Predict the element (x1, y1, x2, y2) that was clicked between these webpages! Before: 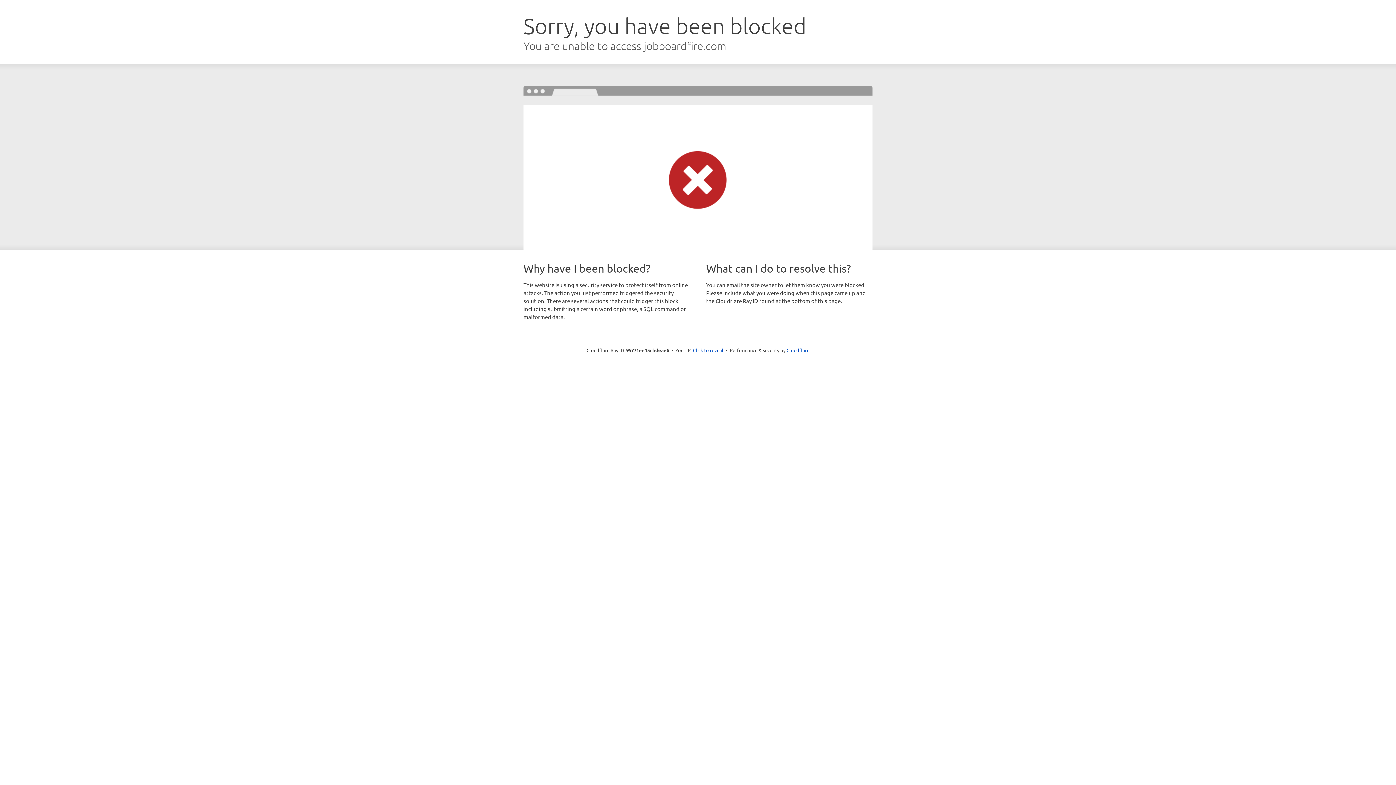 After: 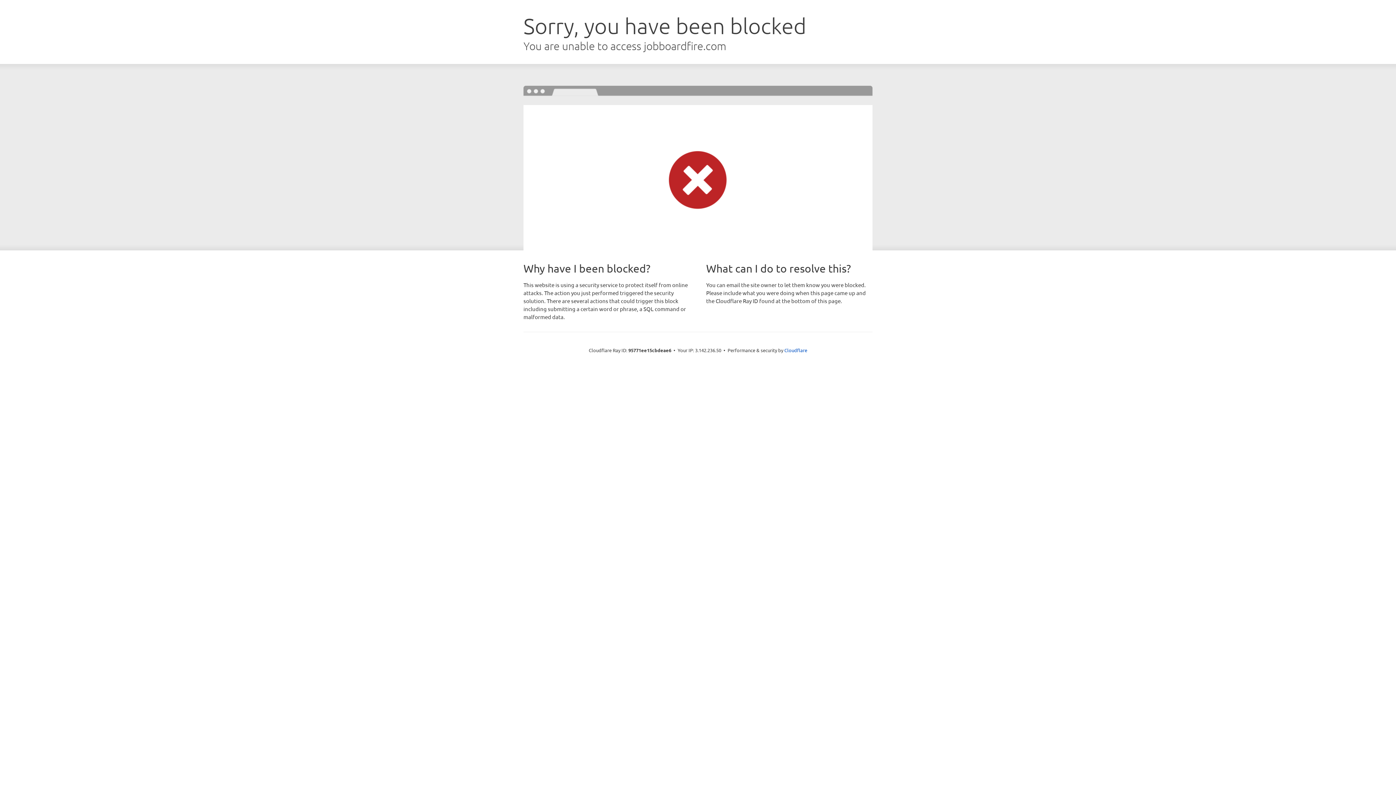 Action: label: Click to reveal bbox: (693, 346, 723, 353)